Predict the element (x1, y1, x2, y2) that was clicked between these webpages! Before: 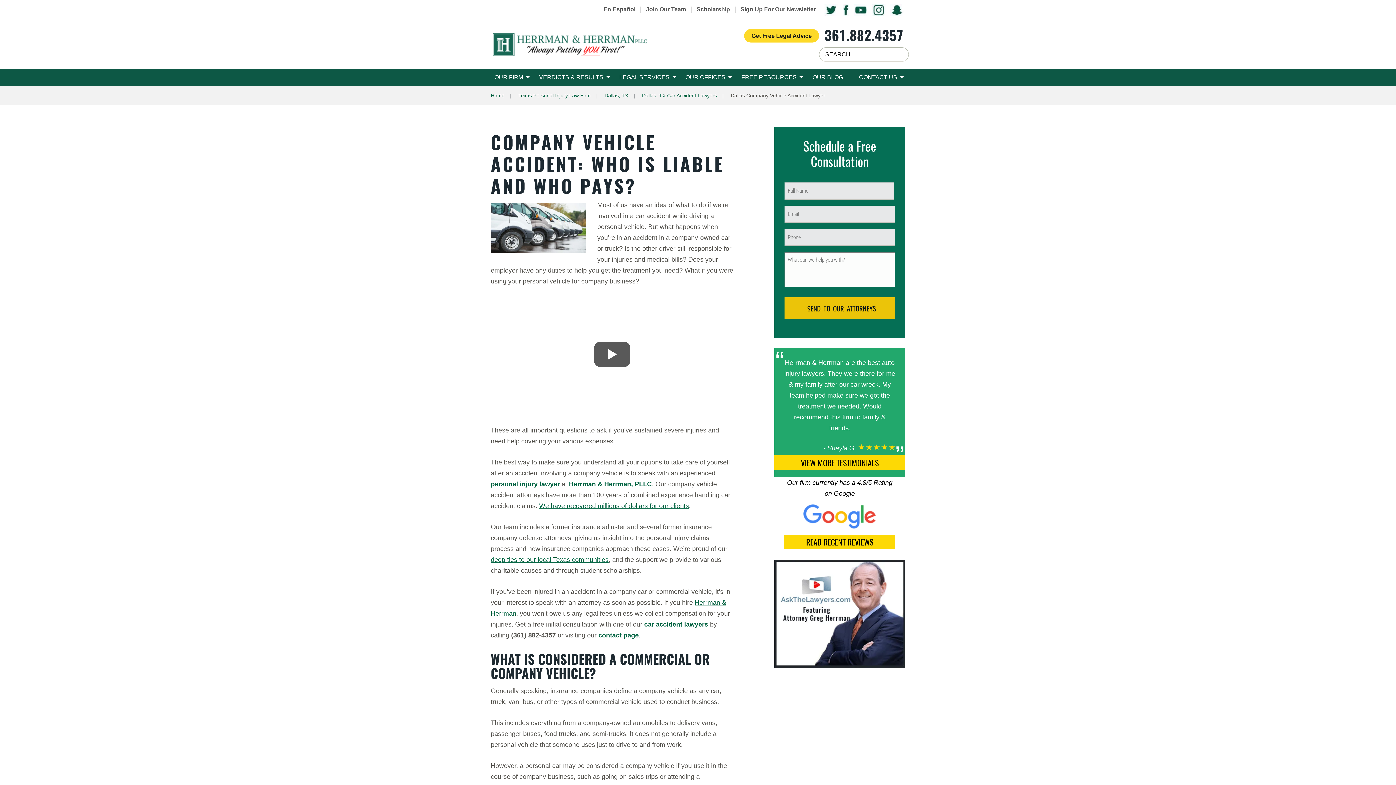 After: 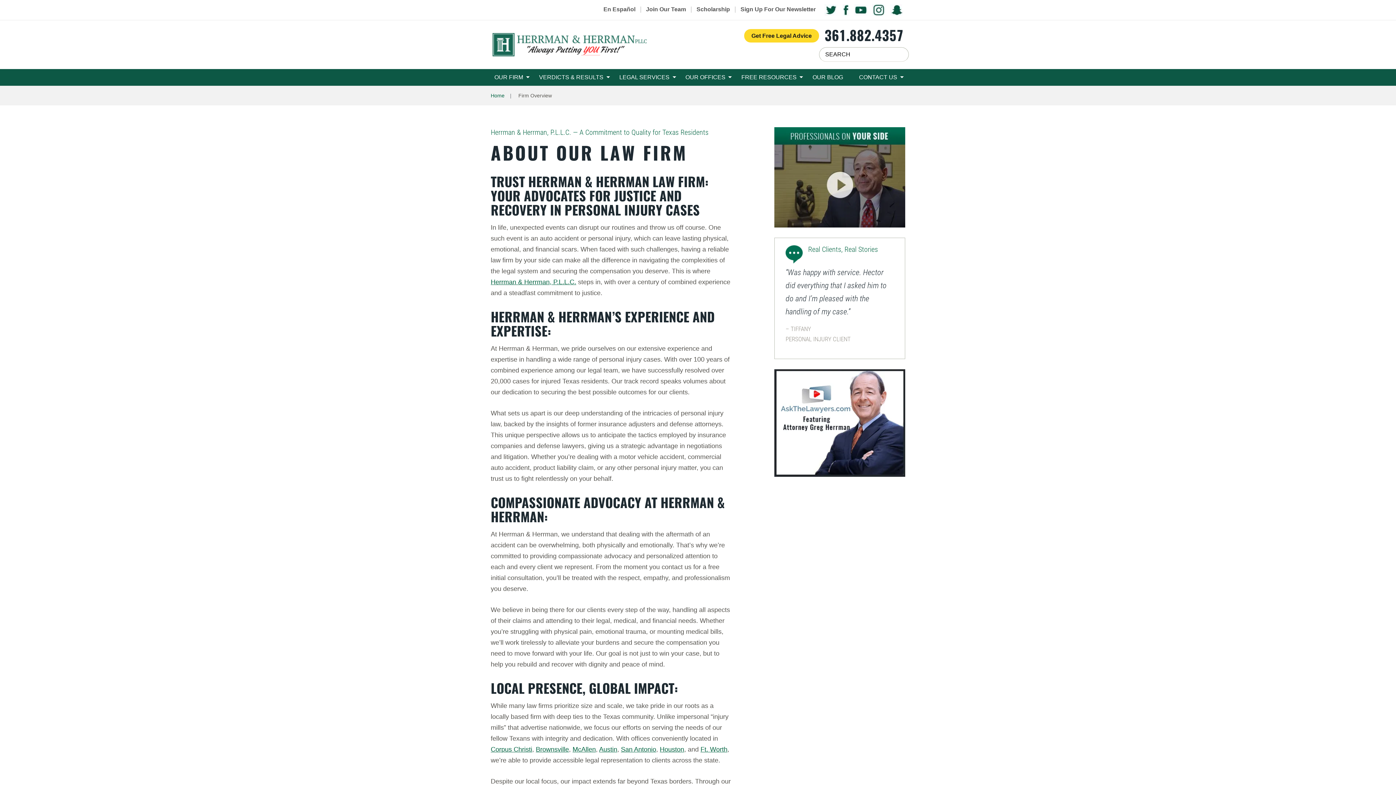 Action: label: OUR FIRM bbox: (490, 69, 531, 85)